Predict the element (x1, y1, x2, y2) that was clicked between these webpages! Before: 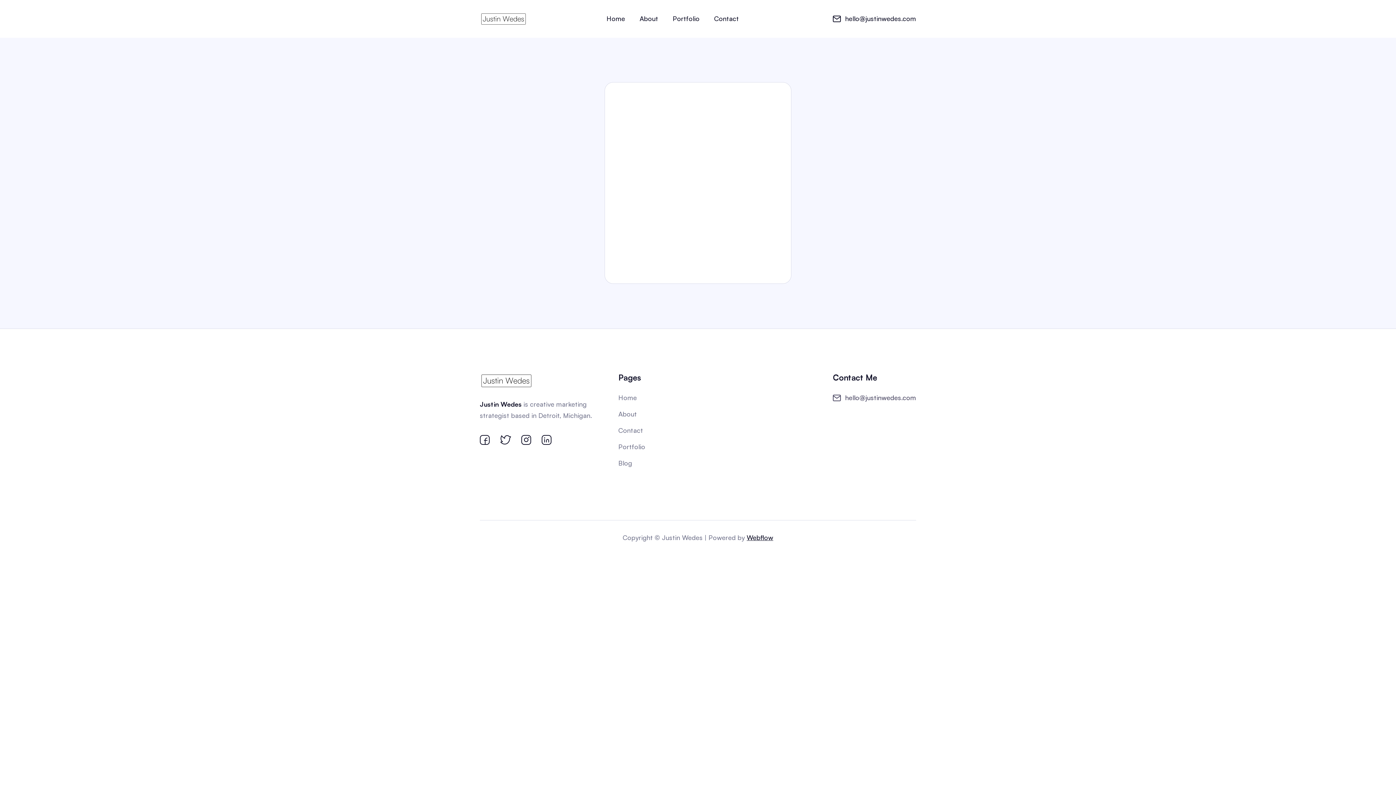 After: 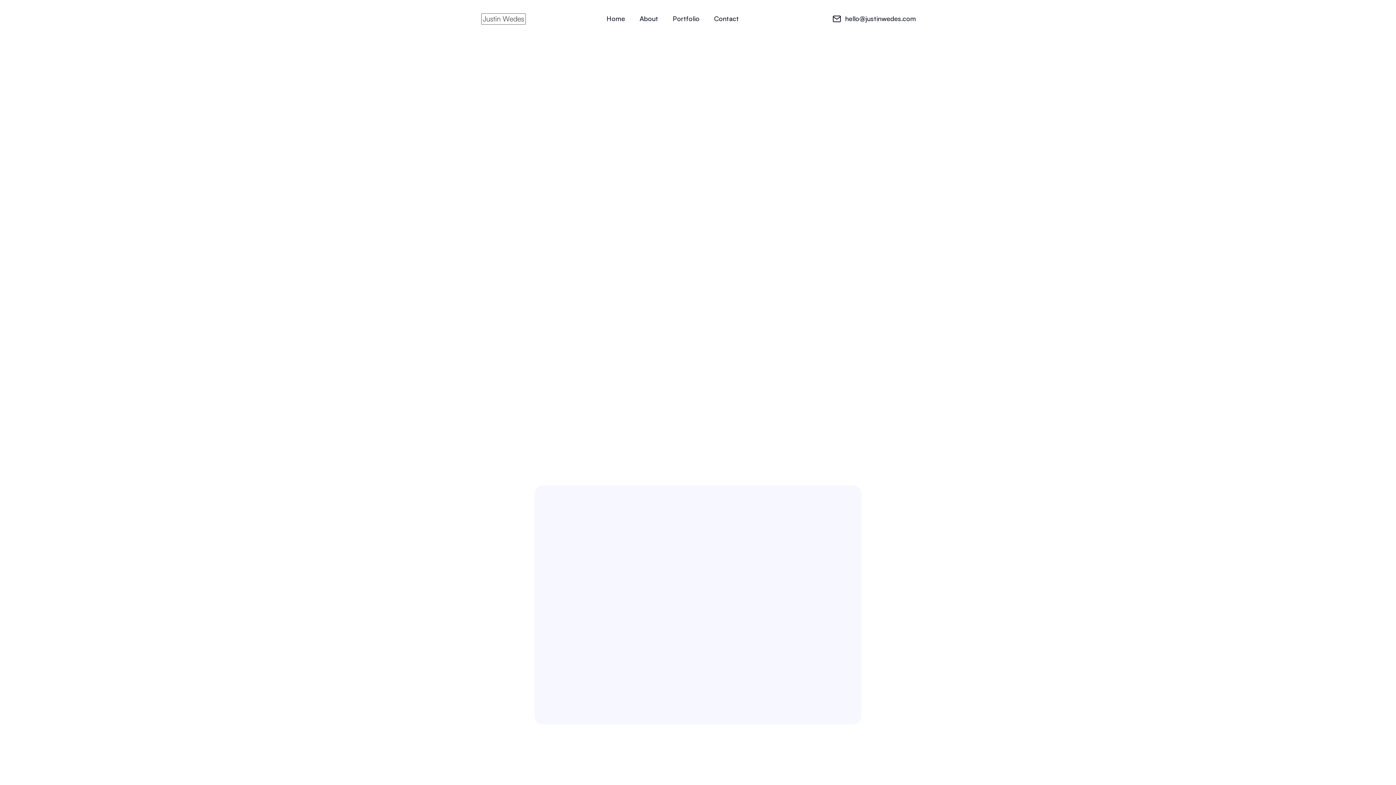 Action: bbox: (480, 11, 527, 26)